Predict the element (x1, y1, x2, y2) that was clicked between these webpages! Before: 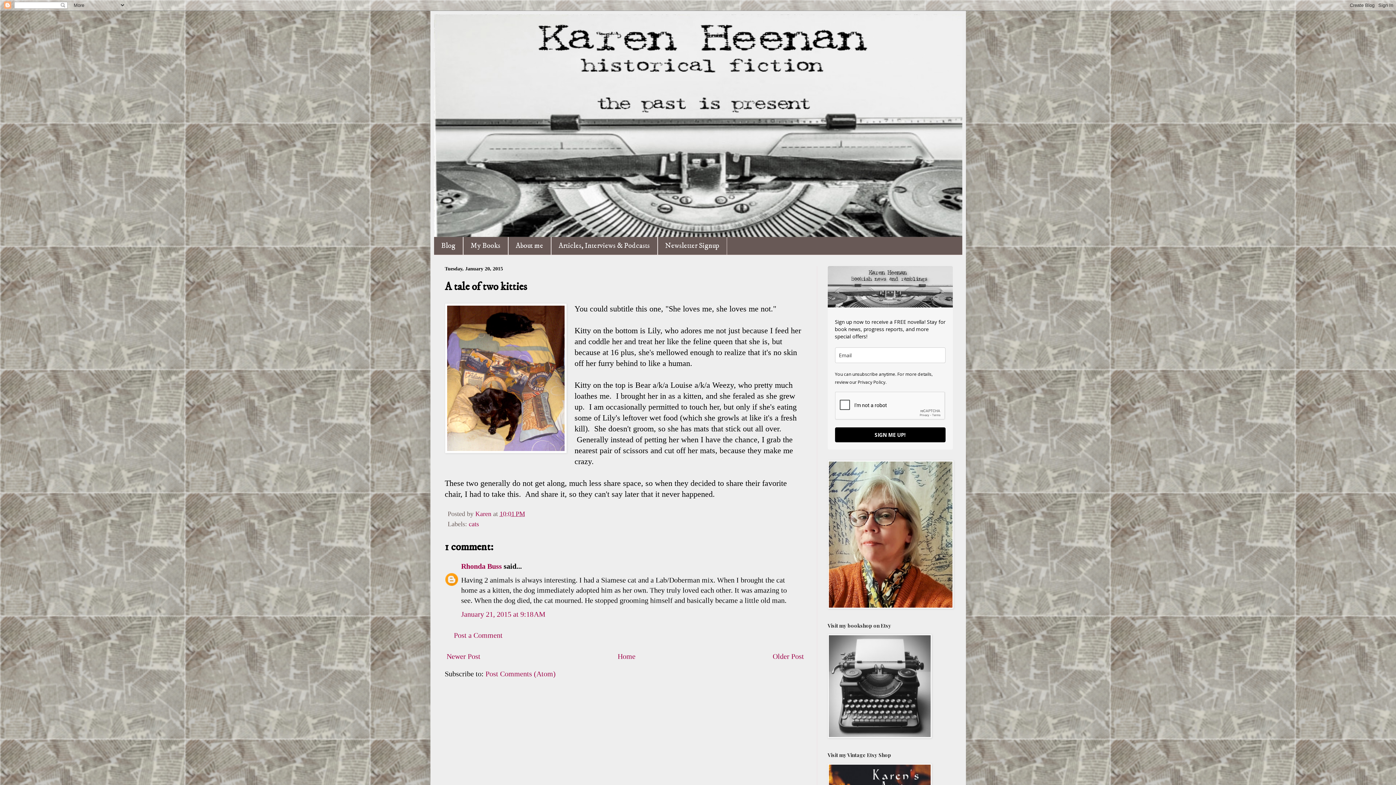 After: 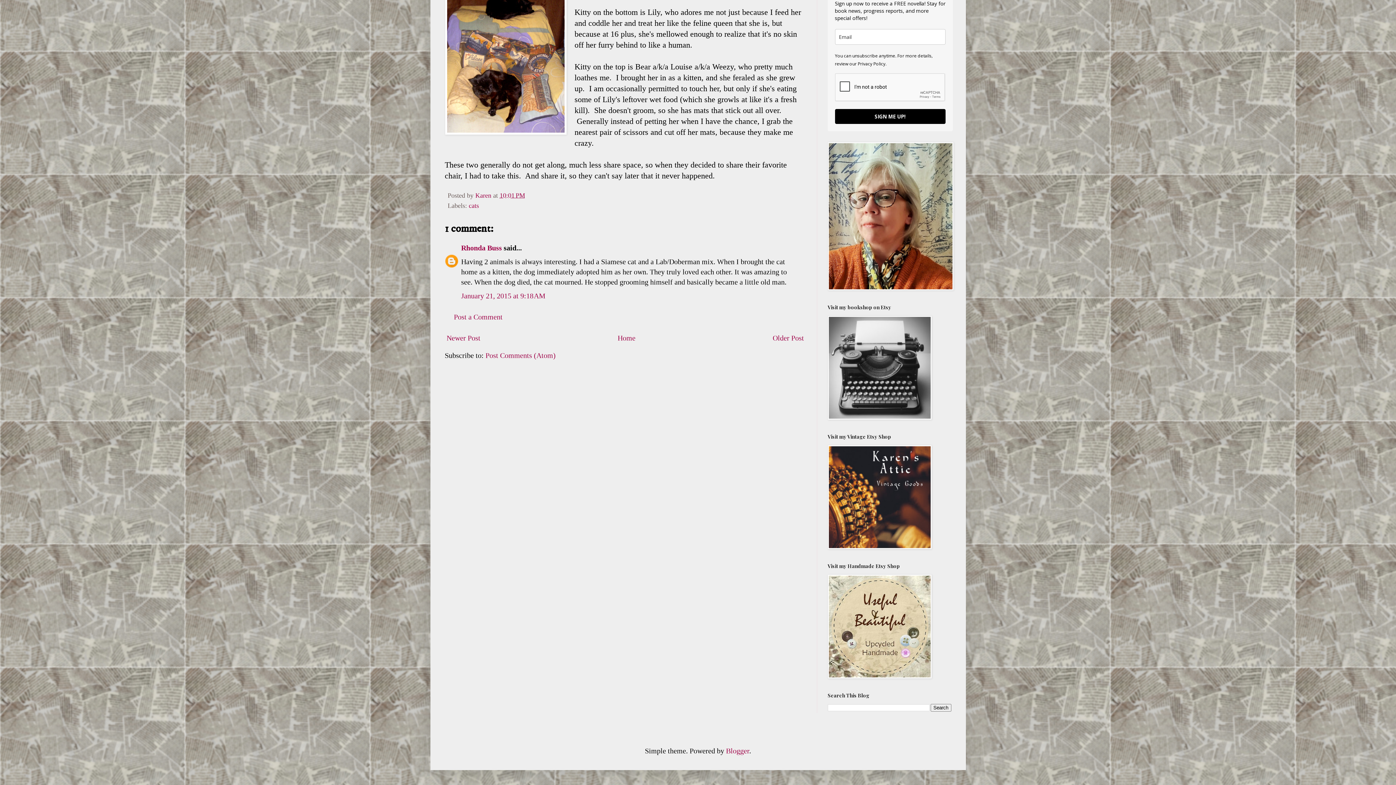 Action: label: January 21, 2015 at 9:18 AM bbox: (461, 610, 545, 618)